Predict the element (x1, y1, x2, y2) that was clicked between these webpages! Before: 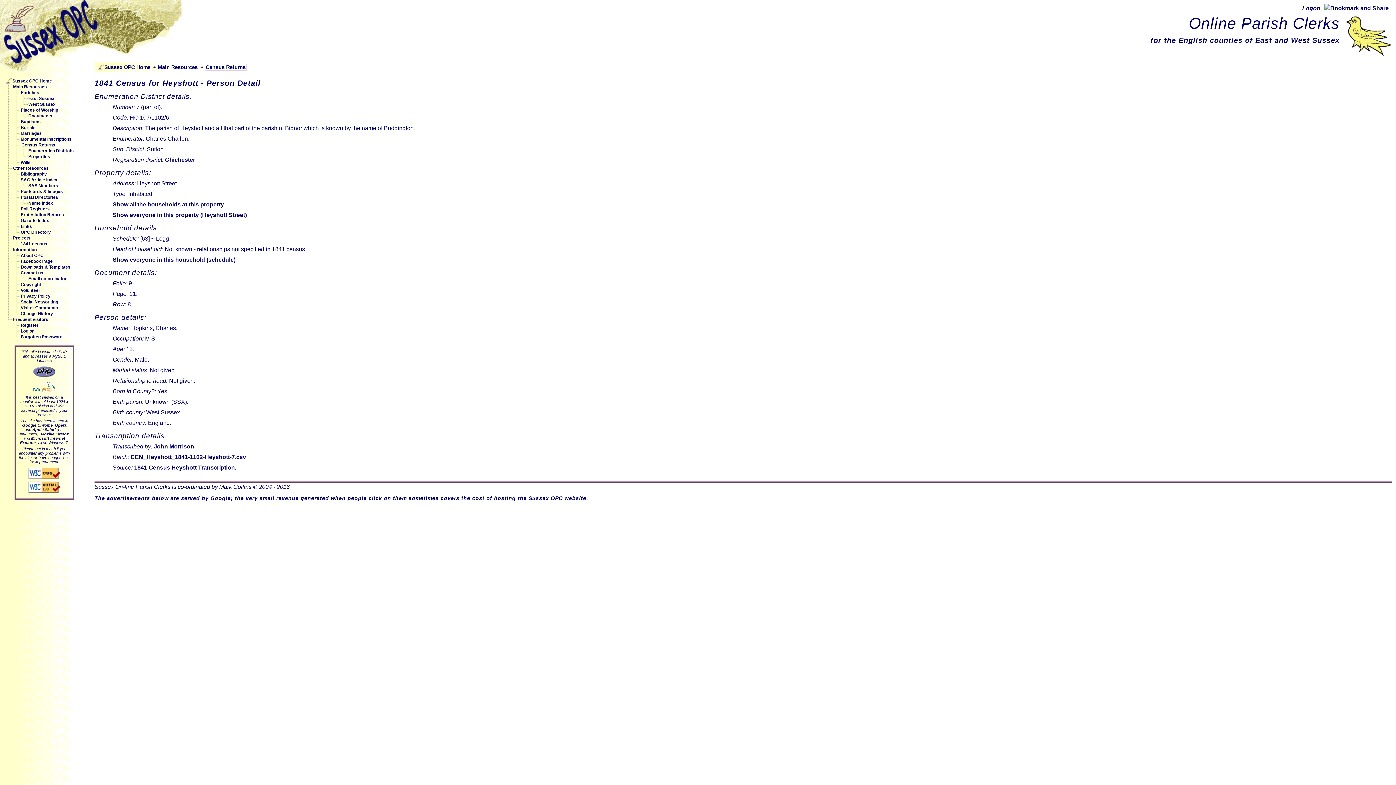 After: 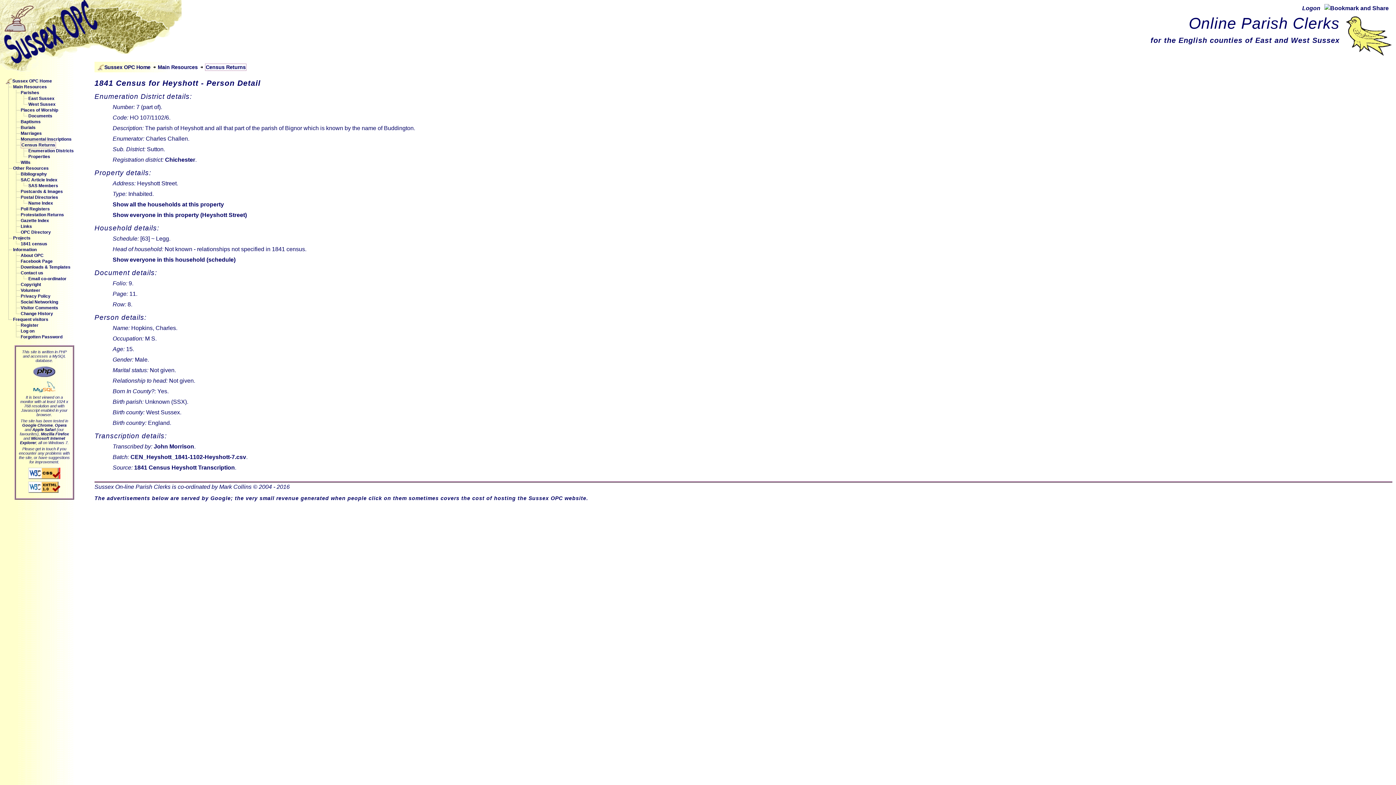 Action: bbox: (28, 475, 60, 480)